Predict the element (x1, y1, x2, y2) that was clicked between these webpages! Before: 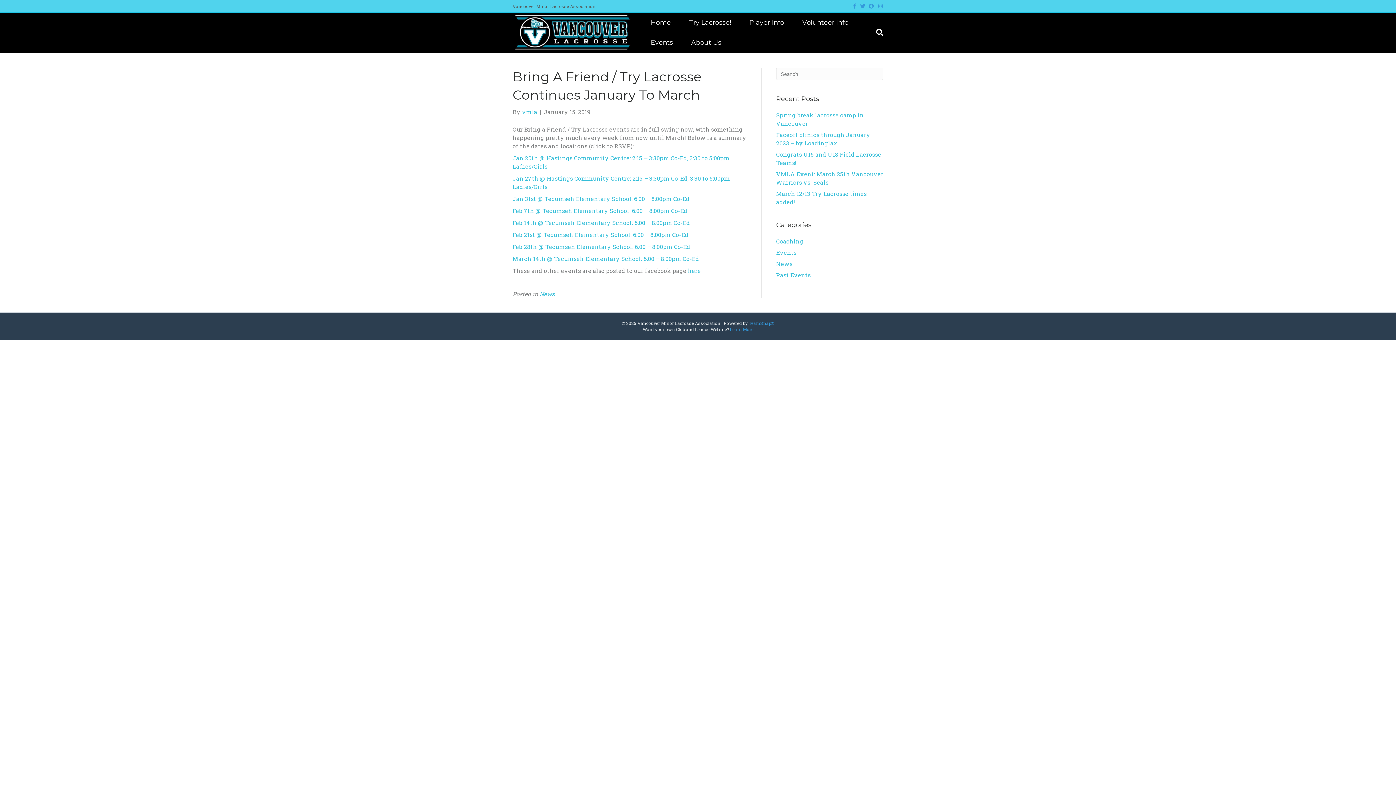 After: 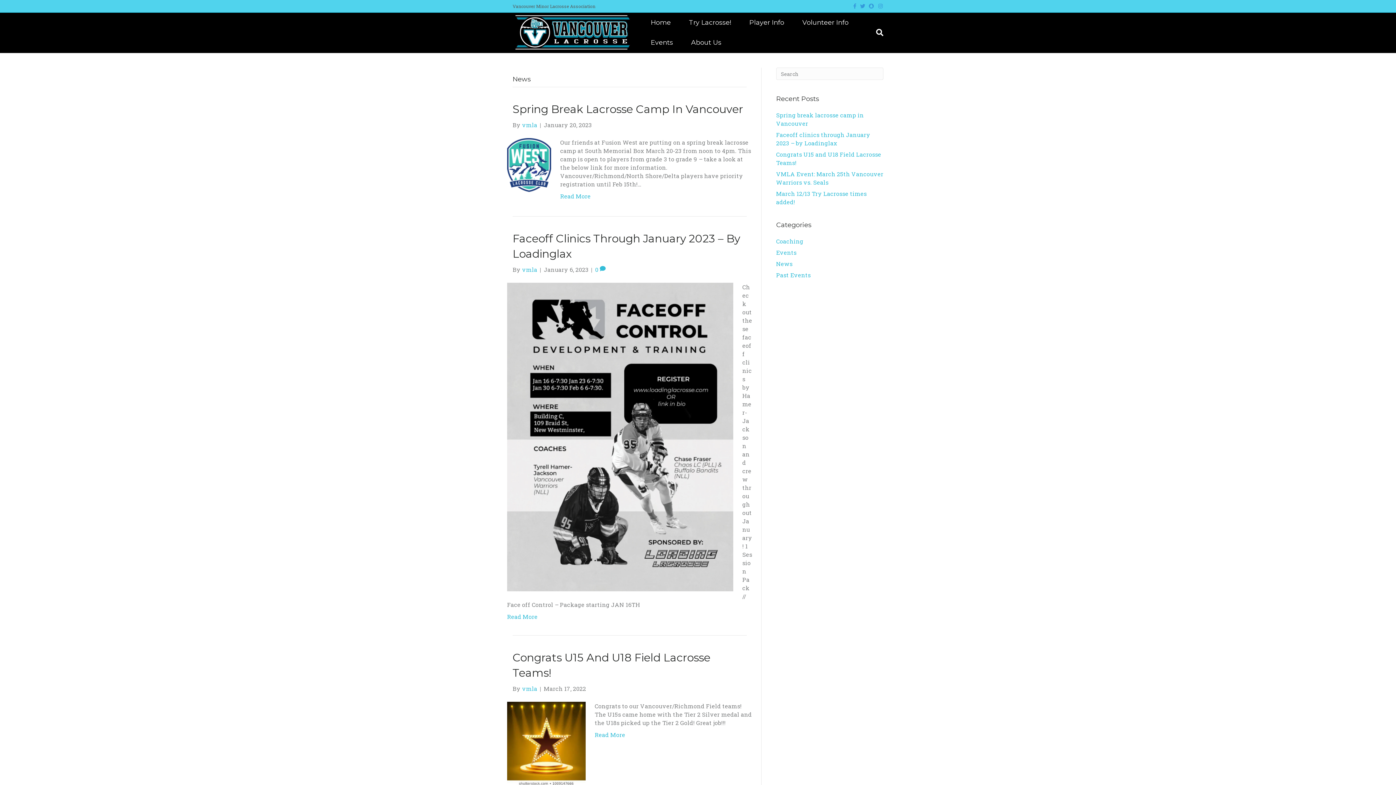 Action: bbox: (776, 260, 792, 267) label: News